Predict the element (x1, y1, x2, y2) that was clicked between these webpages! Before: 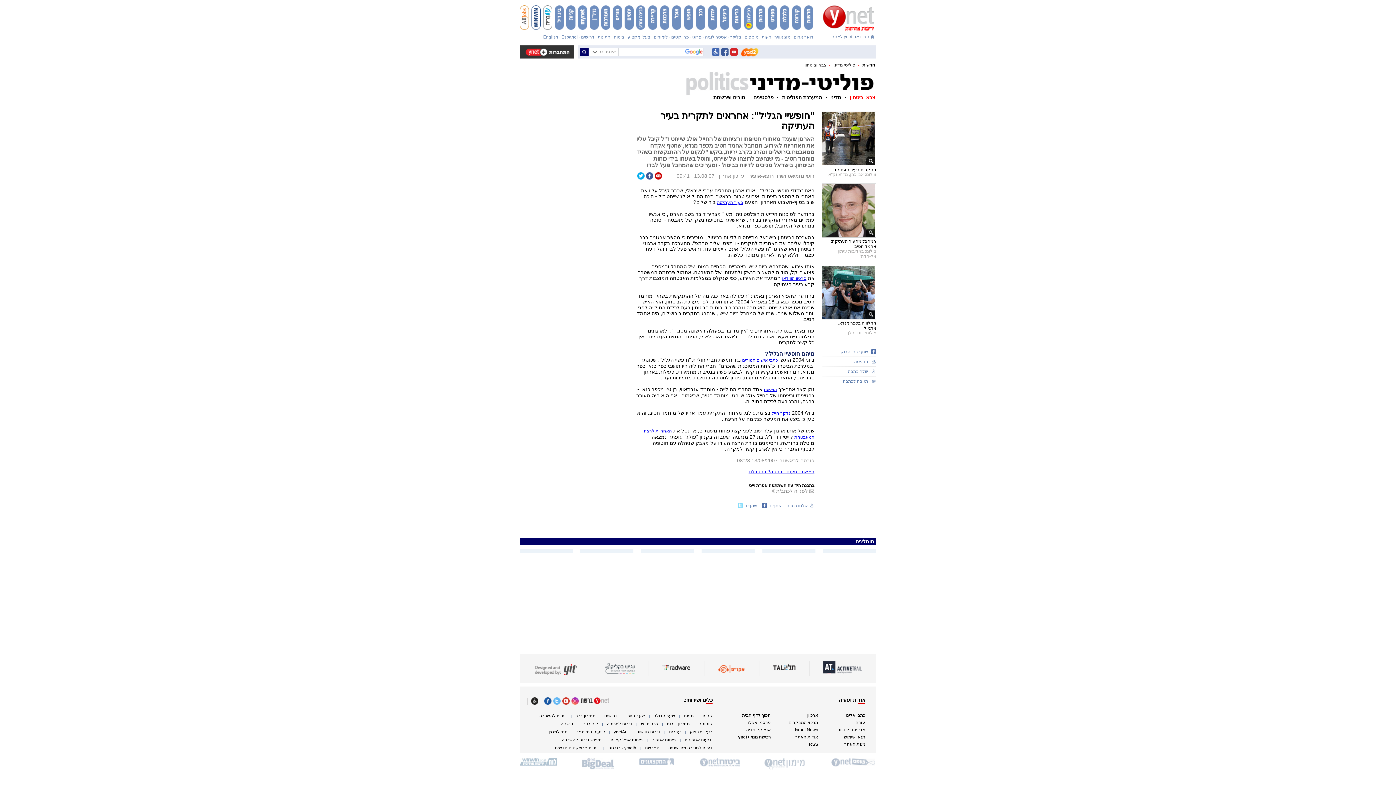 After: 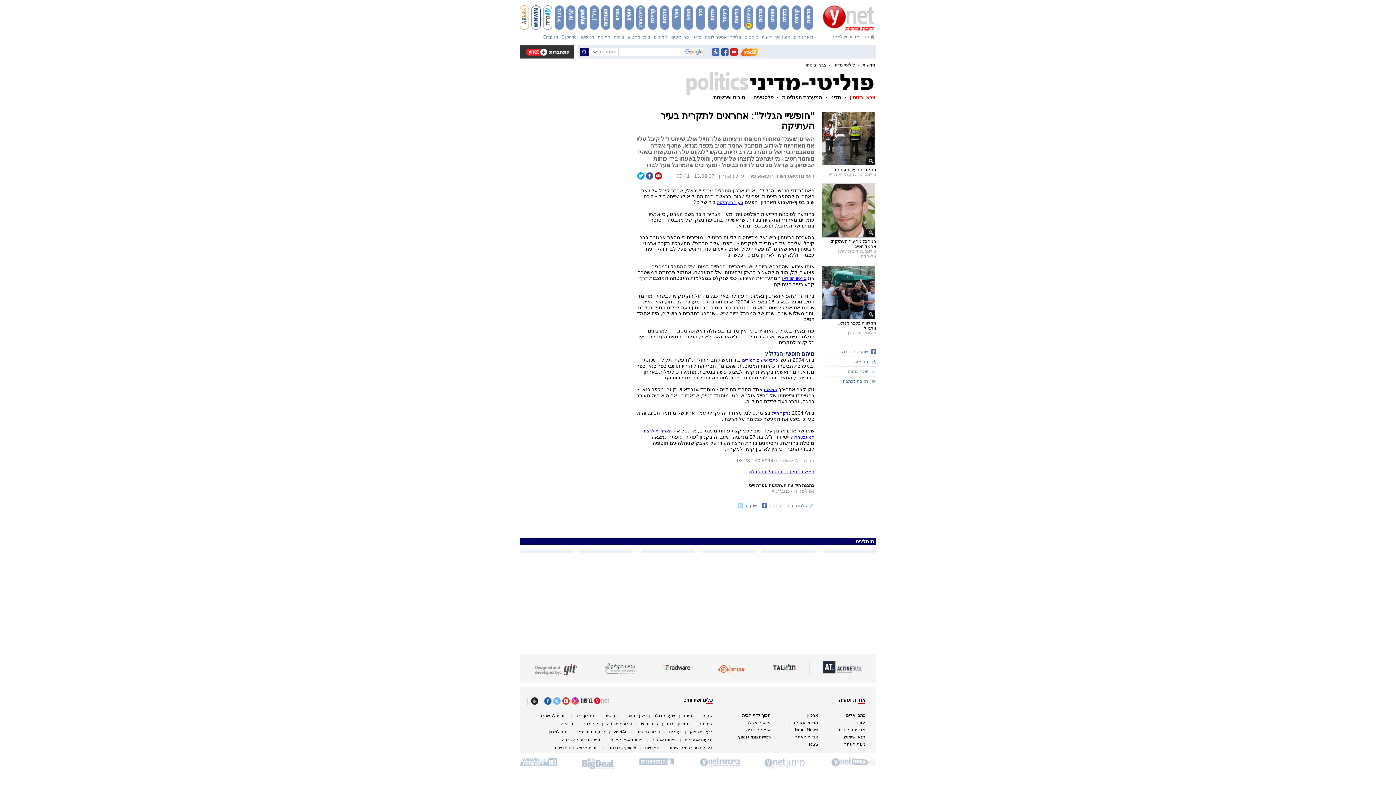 Action: bbox: (730, 48, 737, 60)